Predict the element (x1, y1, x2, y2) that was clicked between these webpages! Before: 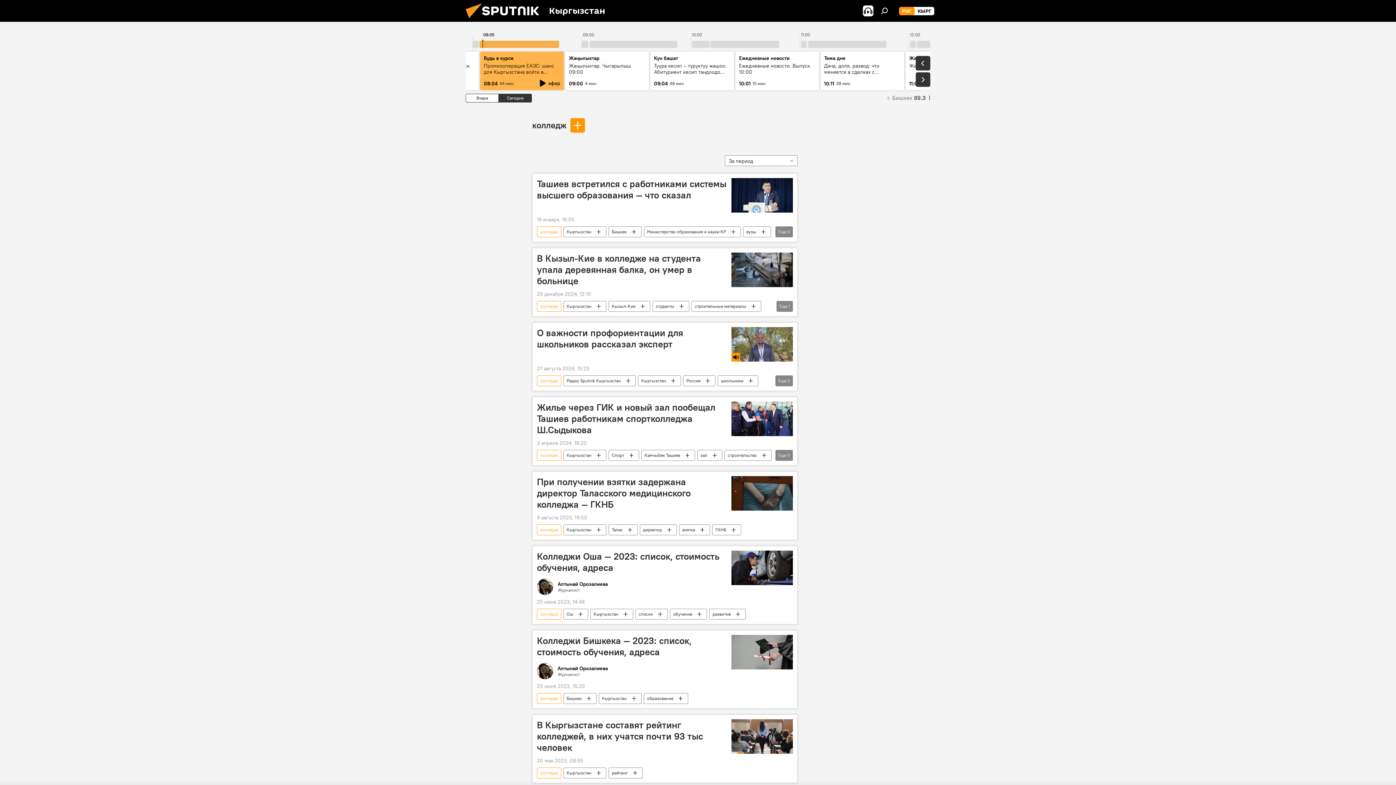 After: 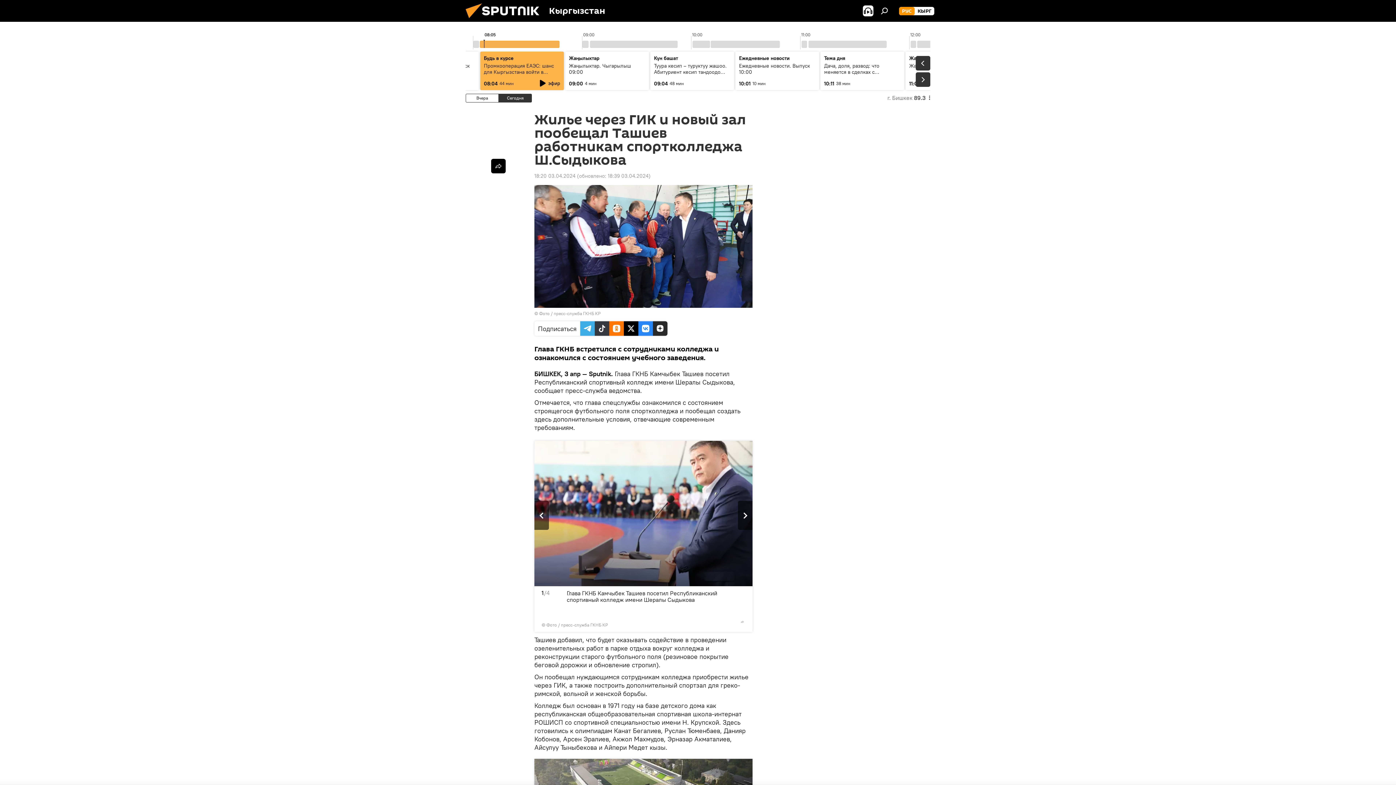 Action: bbox: (731, 401, 793, 436)